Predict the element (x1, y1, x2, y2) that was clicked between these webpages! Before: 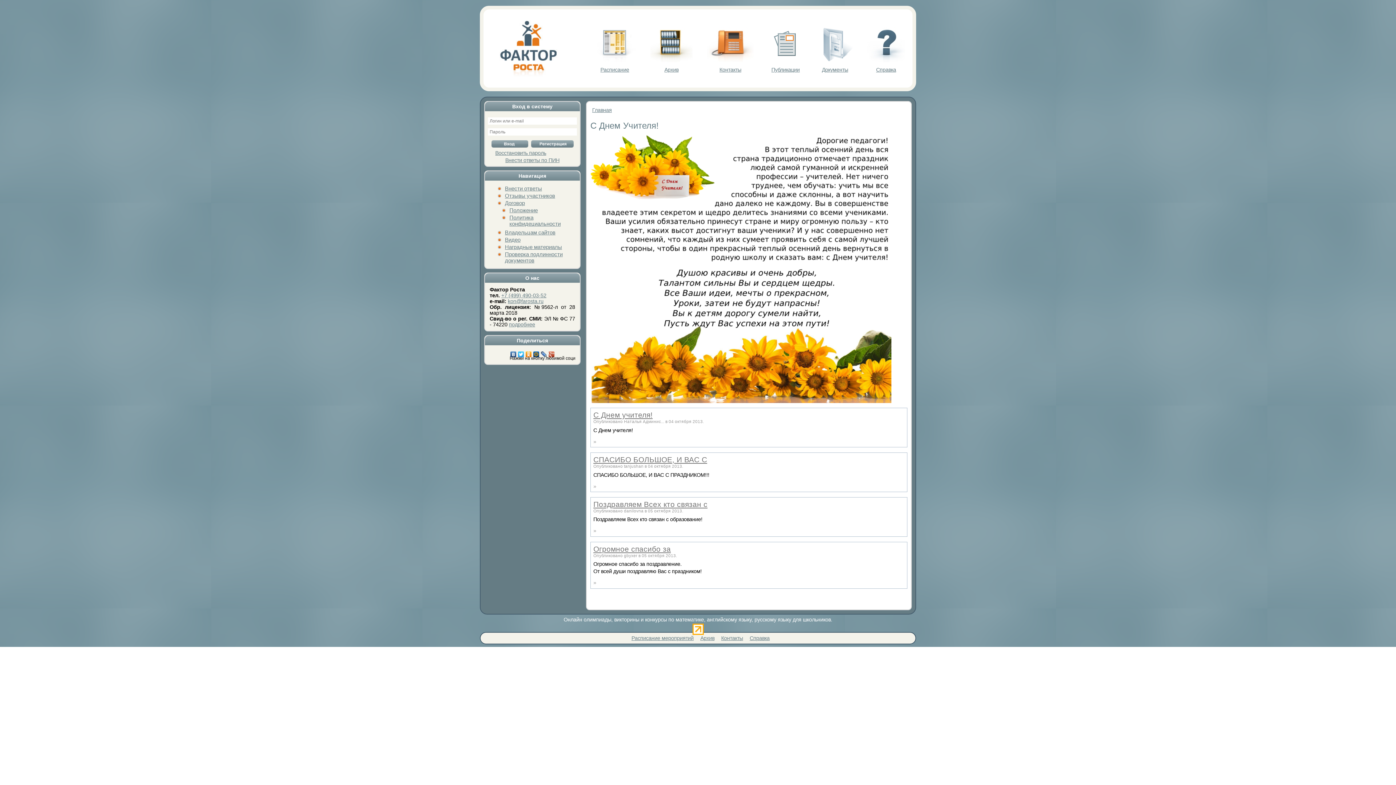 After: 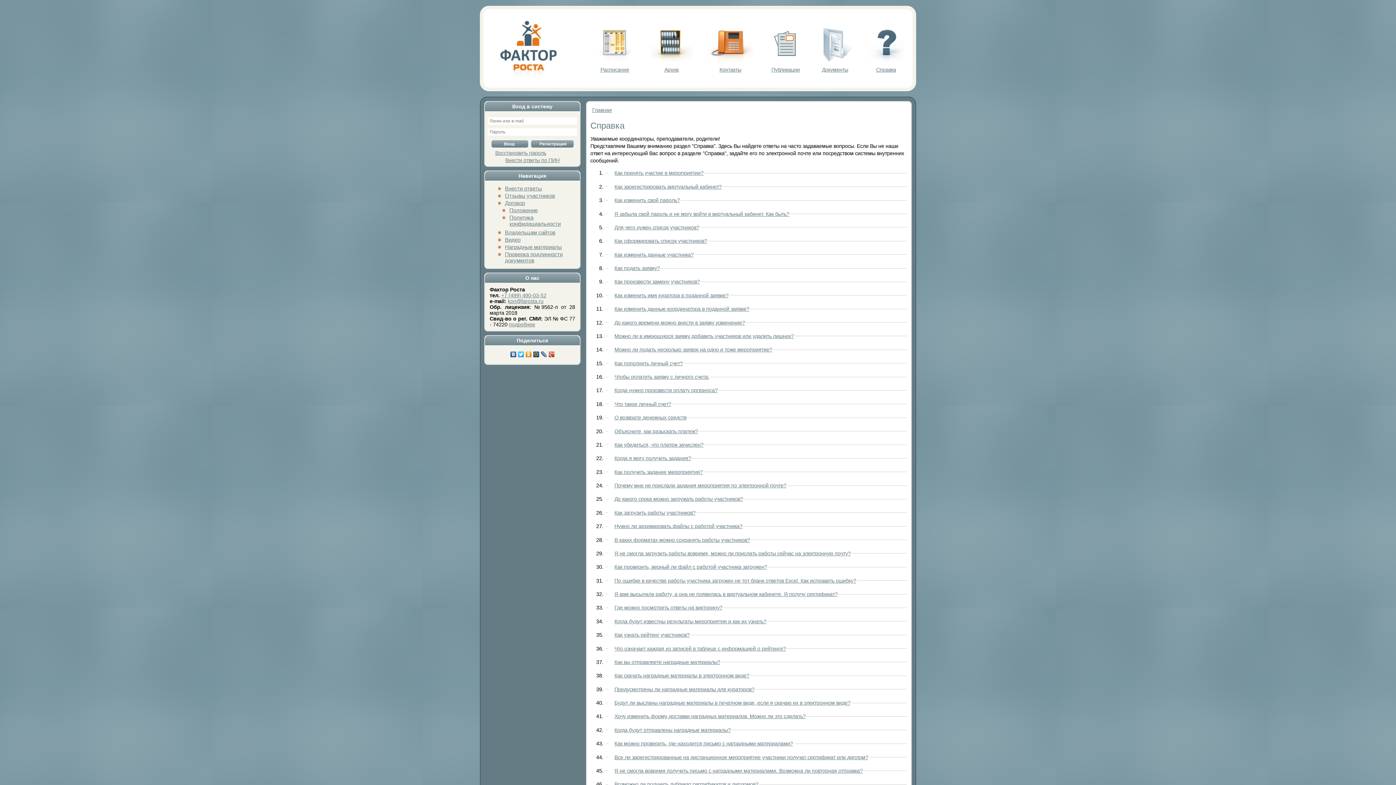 Action: label: Справка bbox: (876, 66, 896, 72)